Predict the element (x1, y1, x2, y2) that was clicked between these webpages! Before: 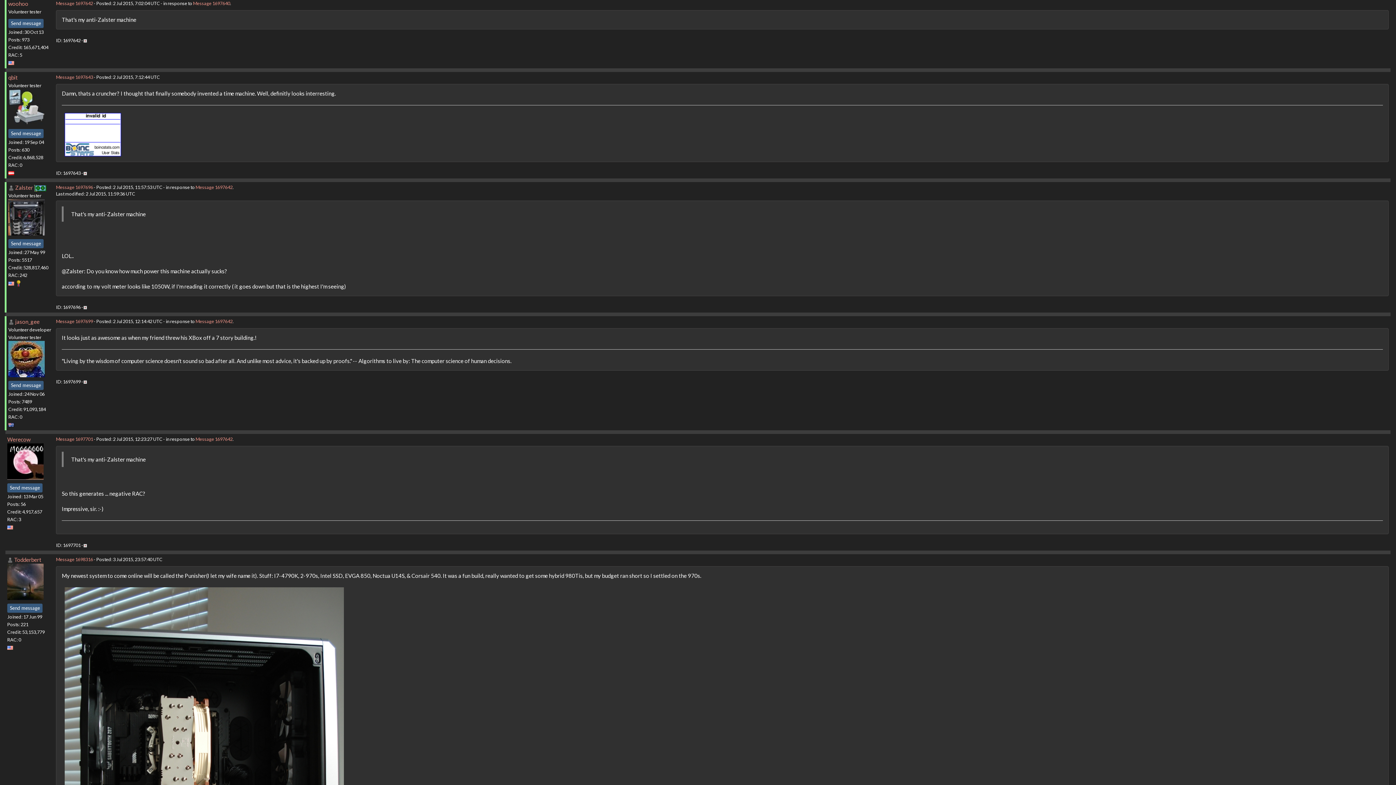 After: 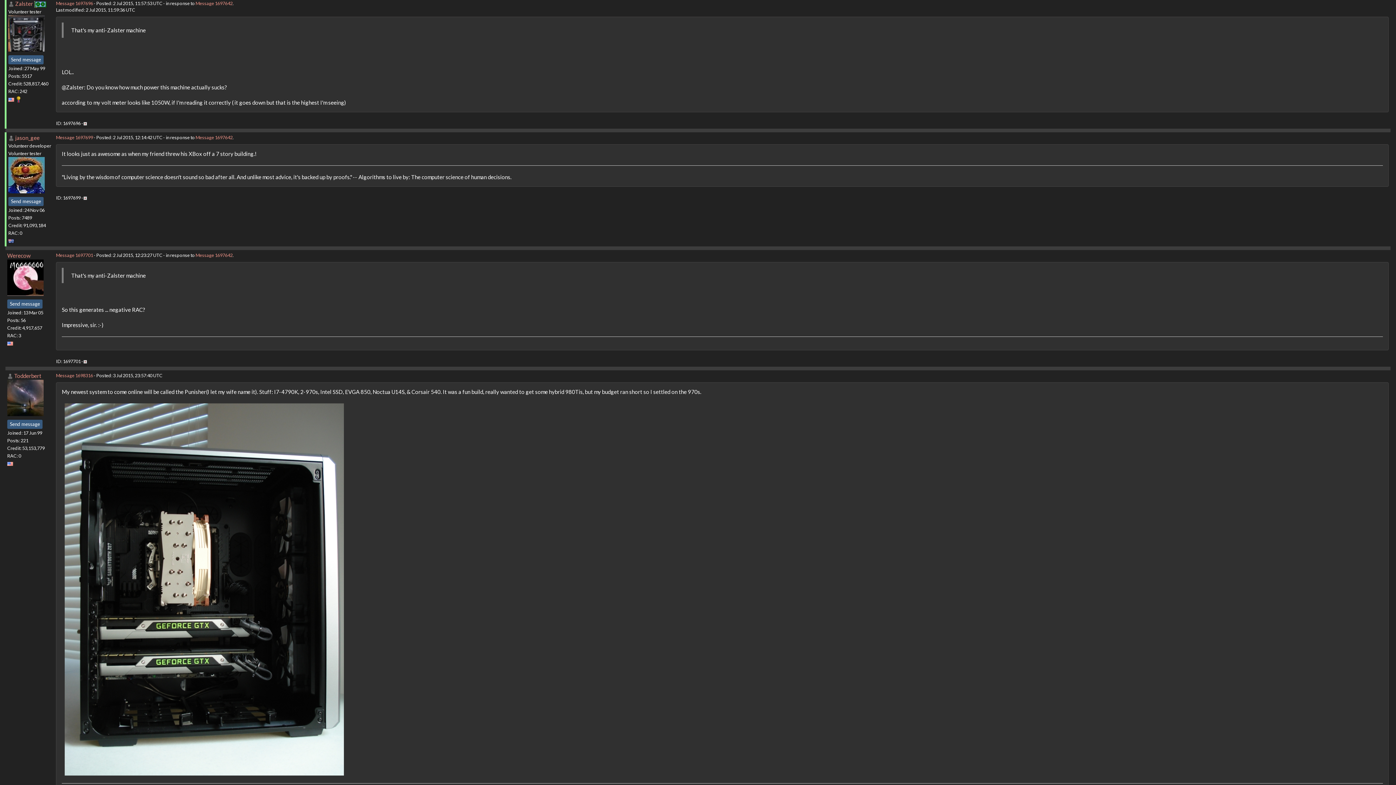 Action: bbox: (56, 184, 93, 190) label: Message 1697696